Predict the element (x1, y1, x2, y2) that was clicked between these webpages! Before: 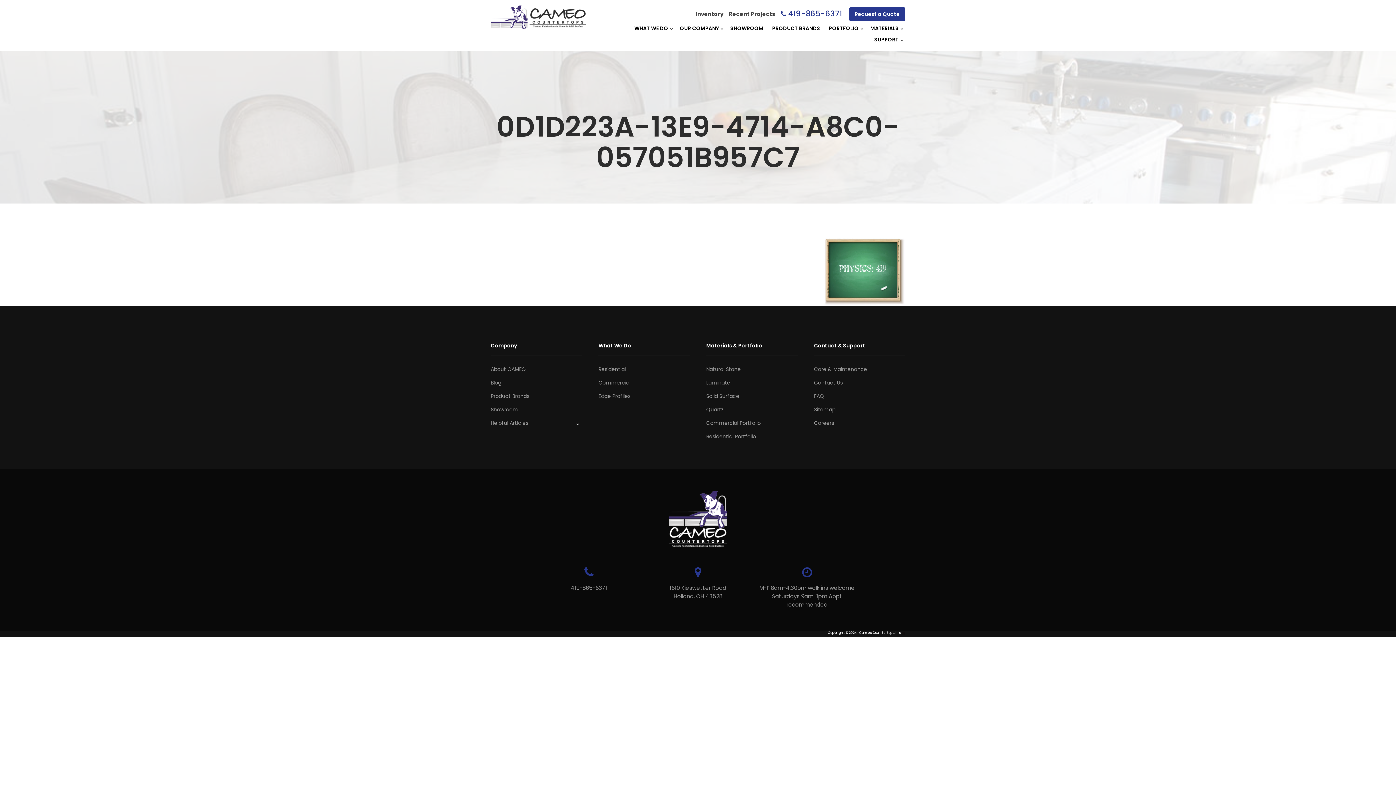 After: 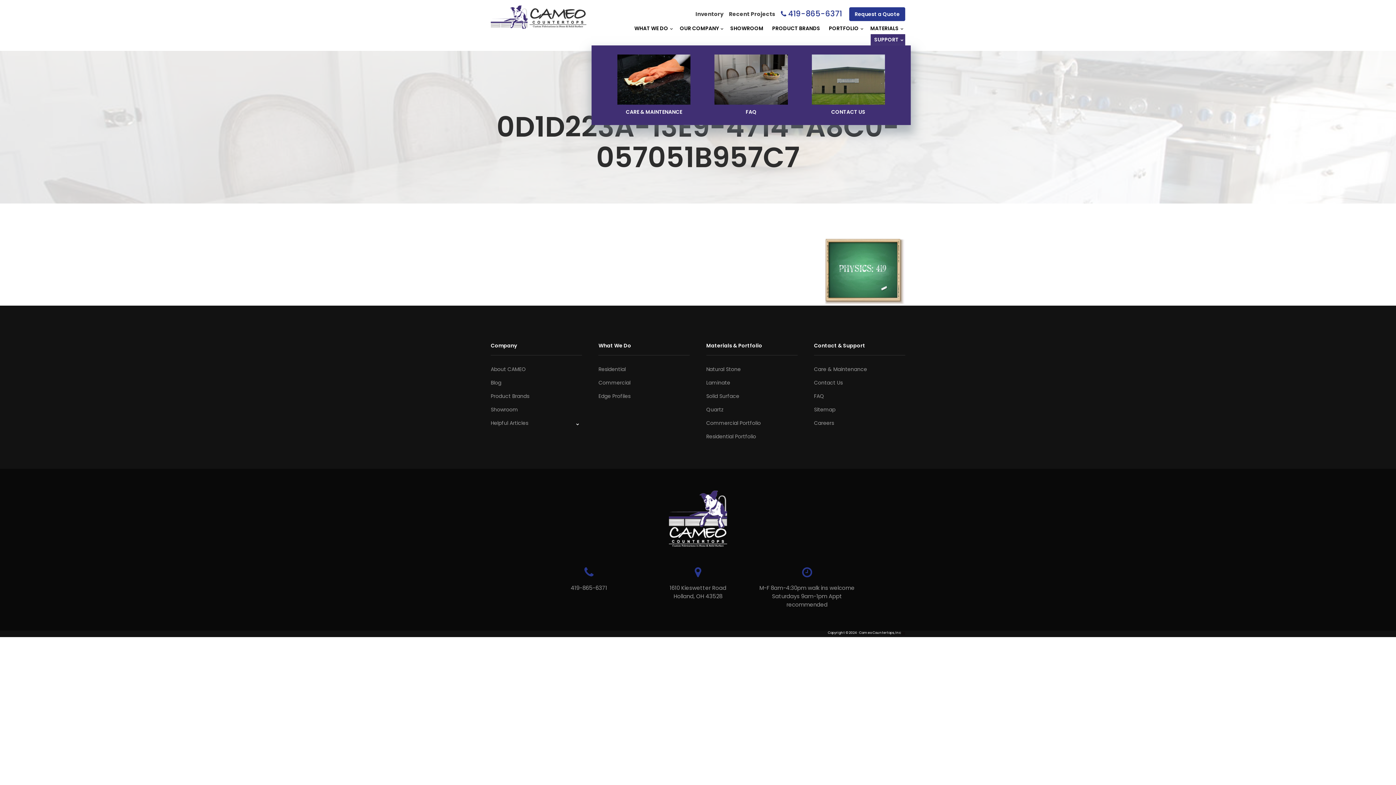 Action: bbox: (872, 34, 900, 45) label: SUPPORT